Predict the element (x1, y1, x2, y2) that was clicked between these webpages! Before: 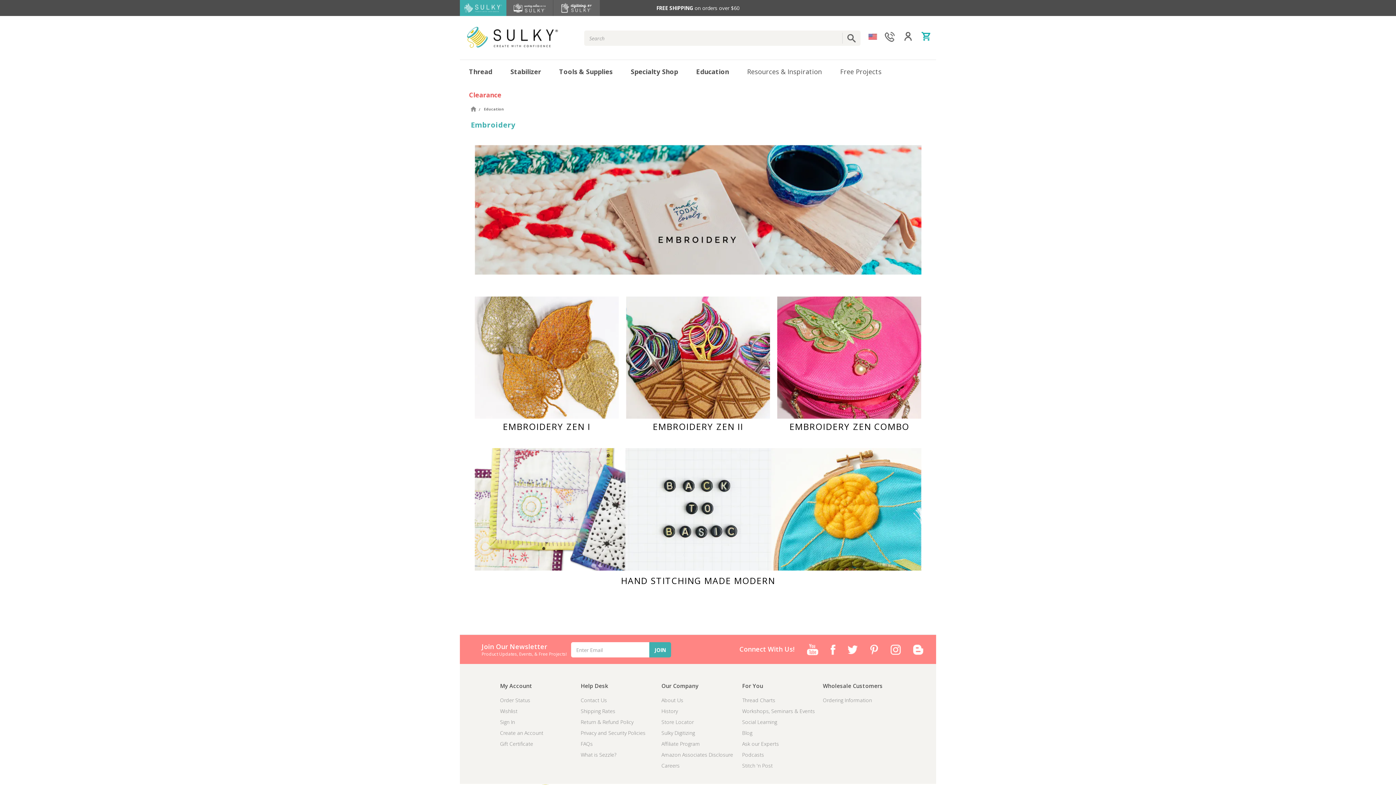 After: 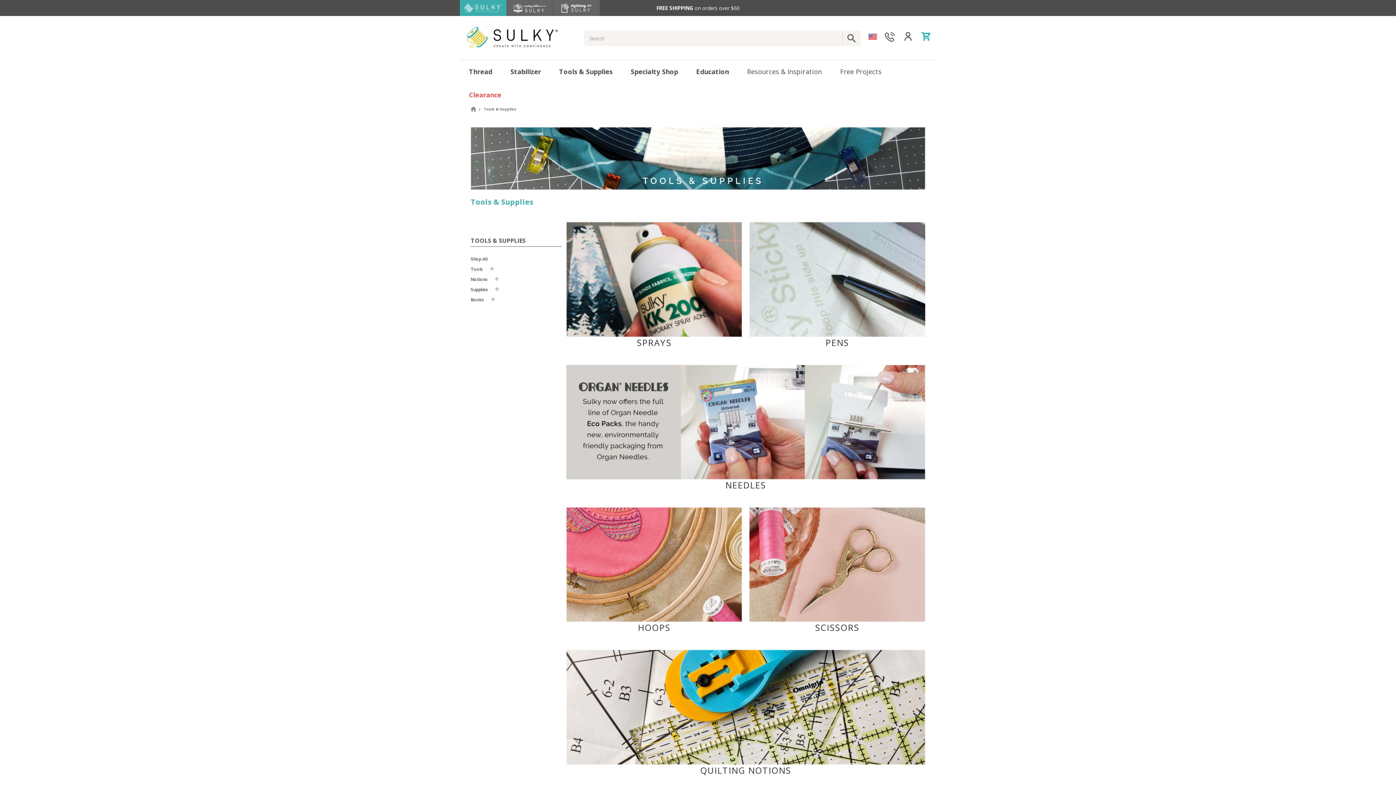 Action: bbox: (550, 60, 621, 83) label: Tools & Supplies